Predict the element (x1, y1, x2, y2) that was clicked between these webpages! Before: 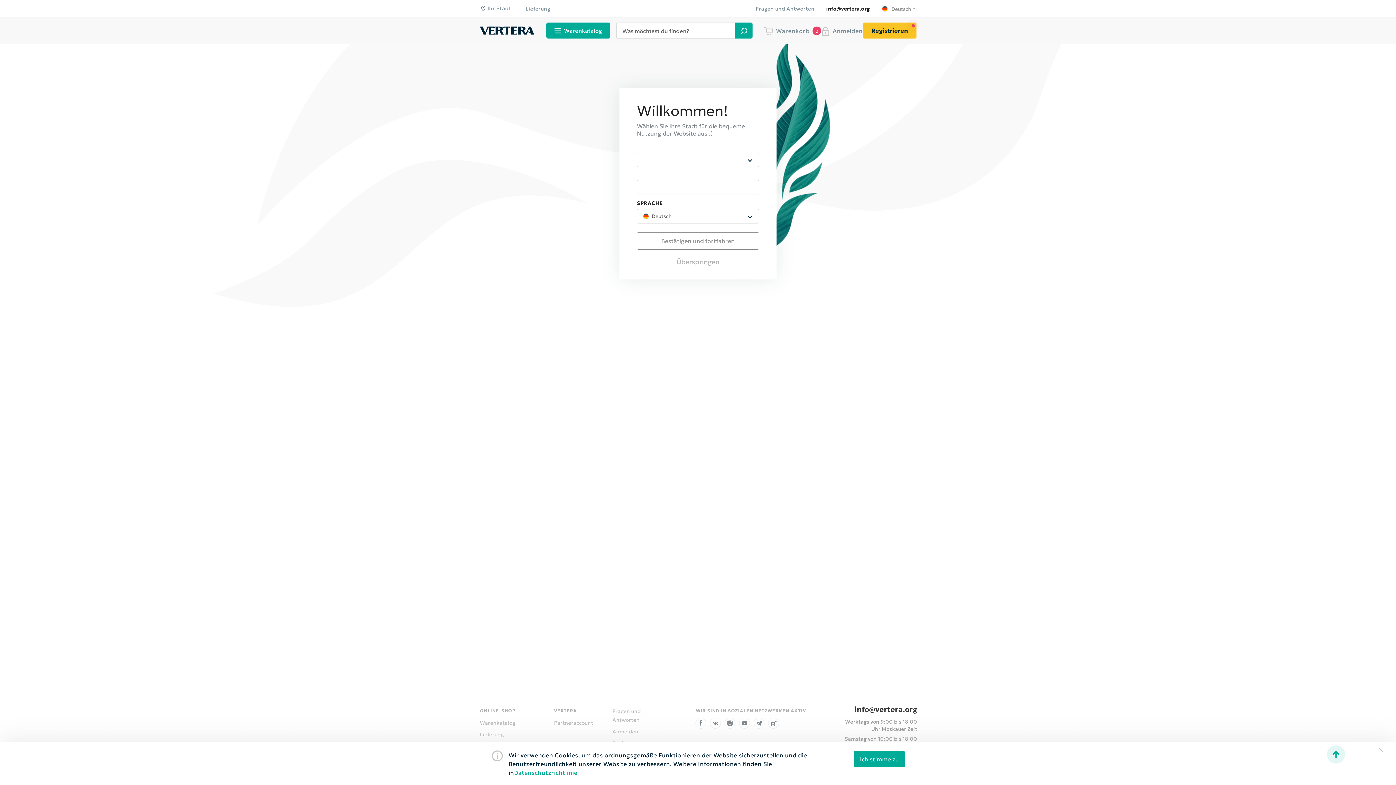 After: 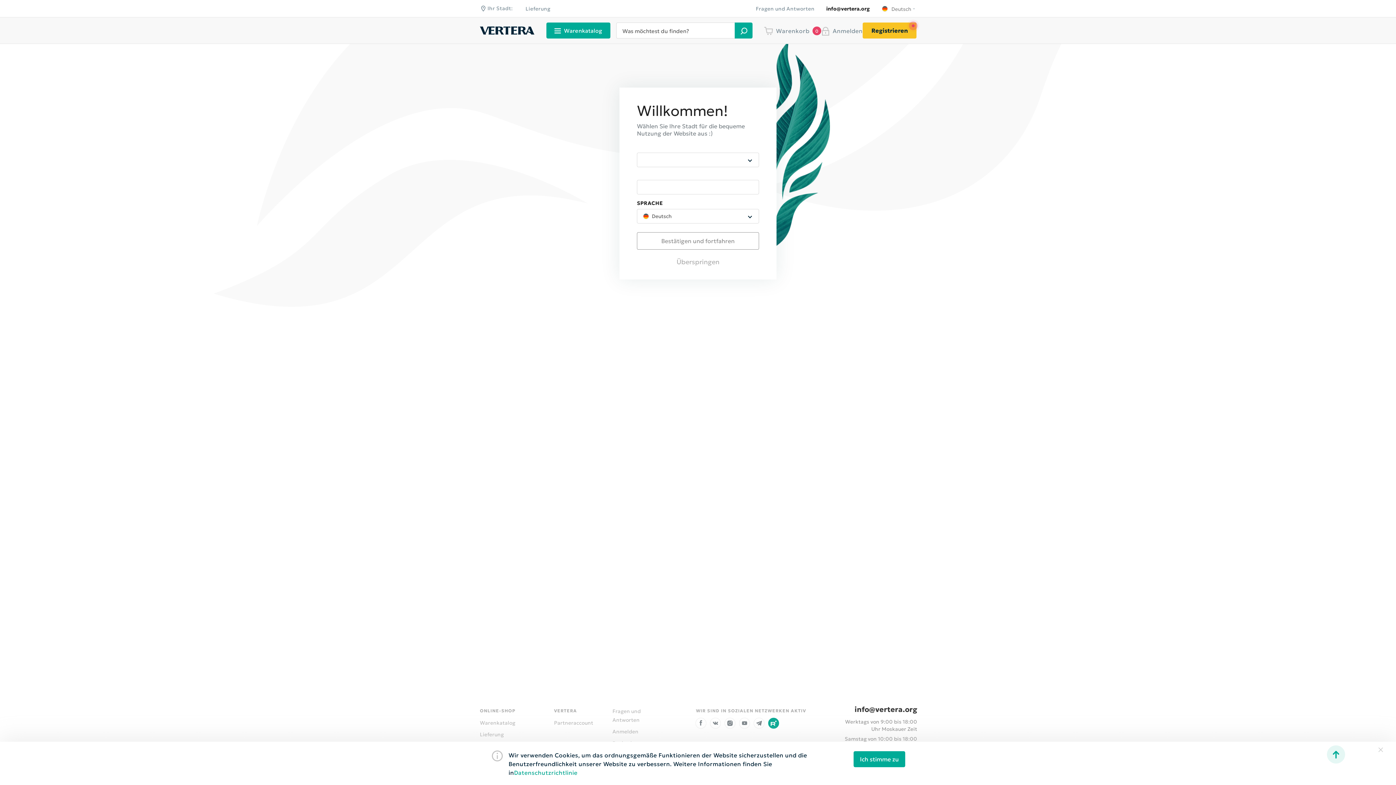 Action: bbox: (768, 718, 779, 729)